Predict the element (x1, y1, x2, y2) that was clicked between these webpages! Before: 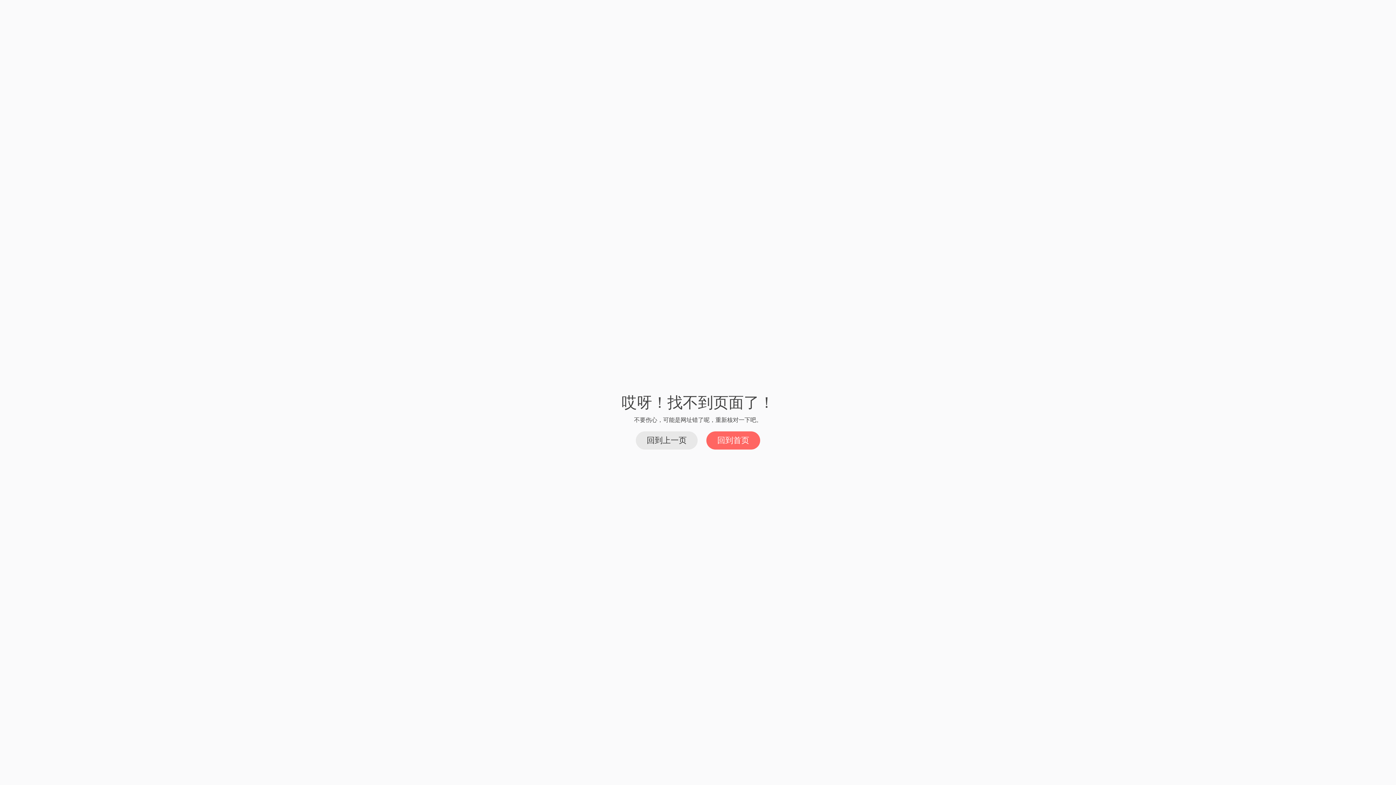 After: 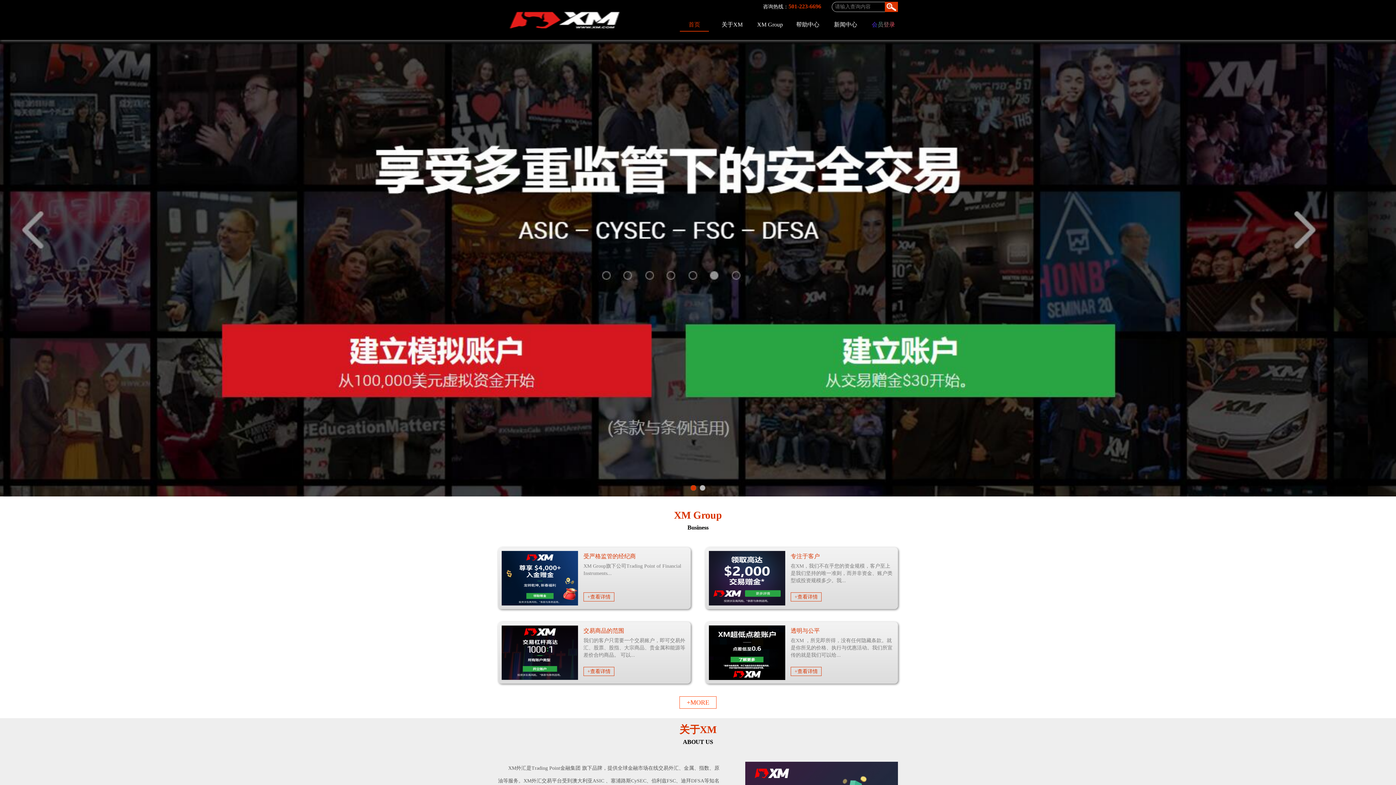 Action: bbox: (706, 431, 760, 449) label: 回到首页